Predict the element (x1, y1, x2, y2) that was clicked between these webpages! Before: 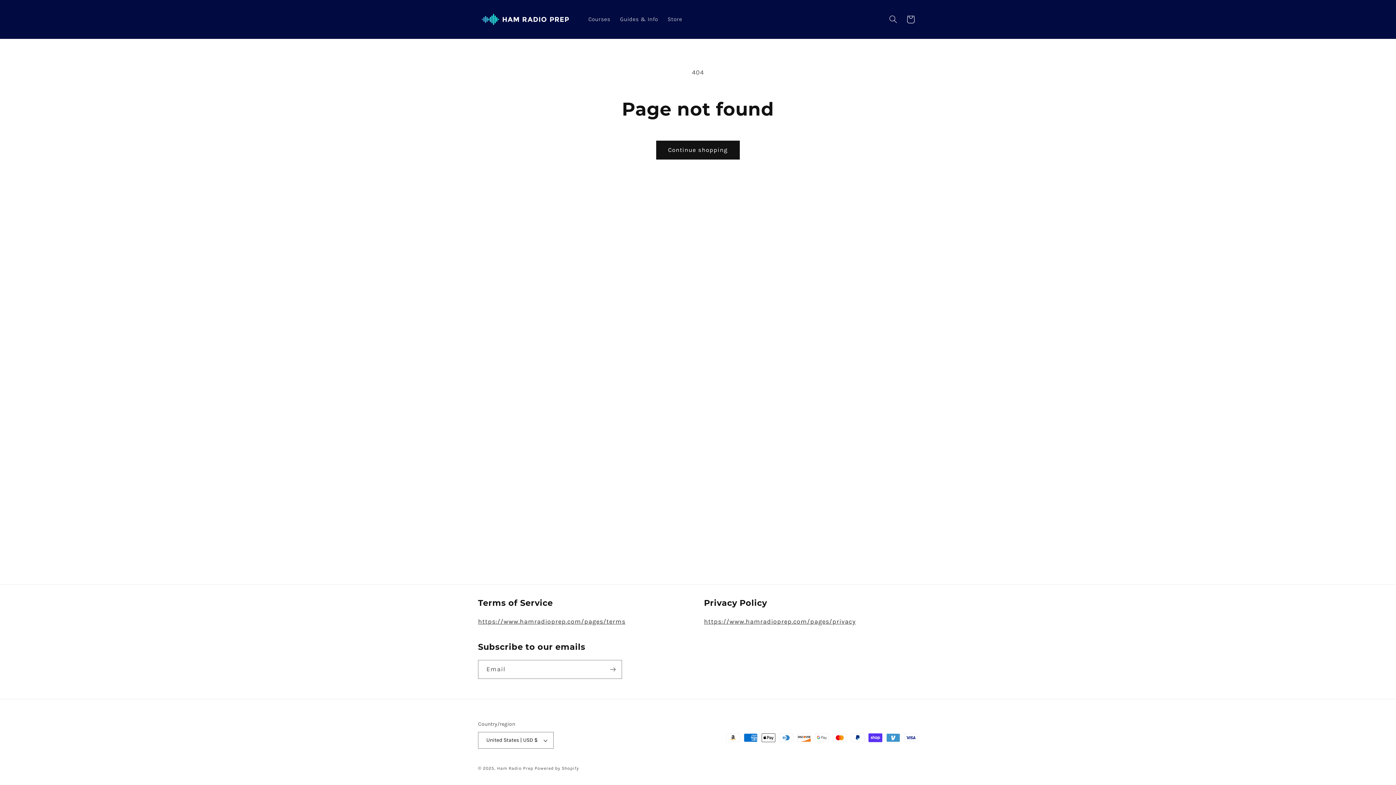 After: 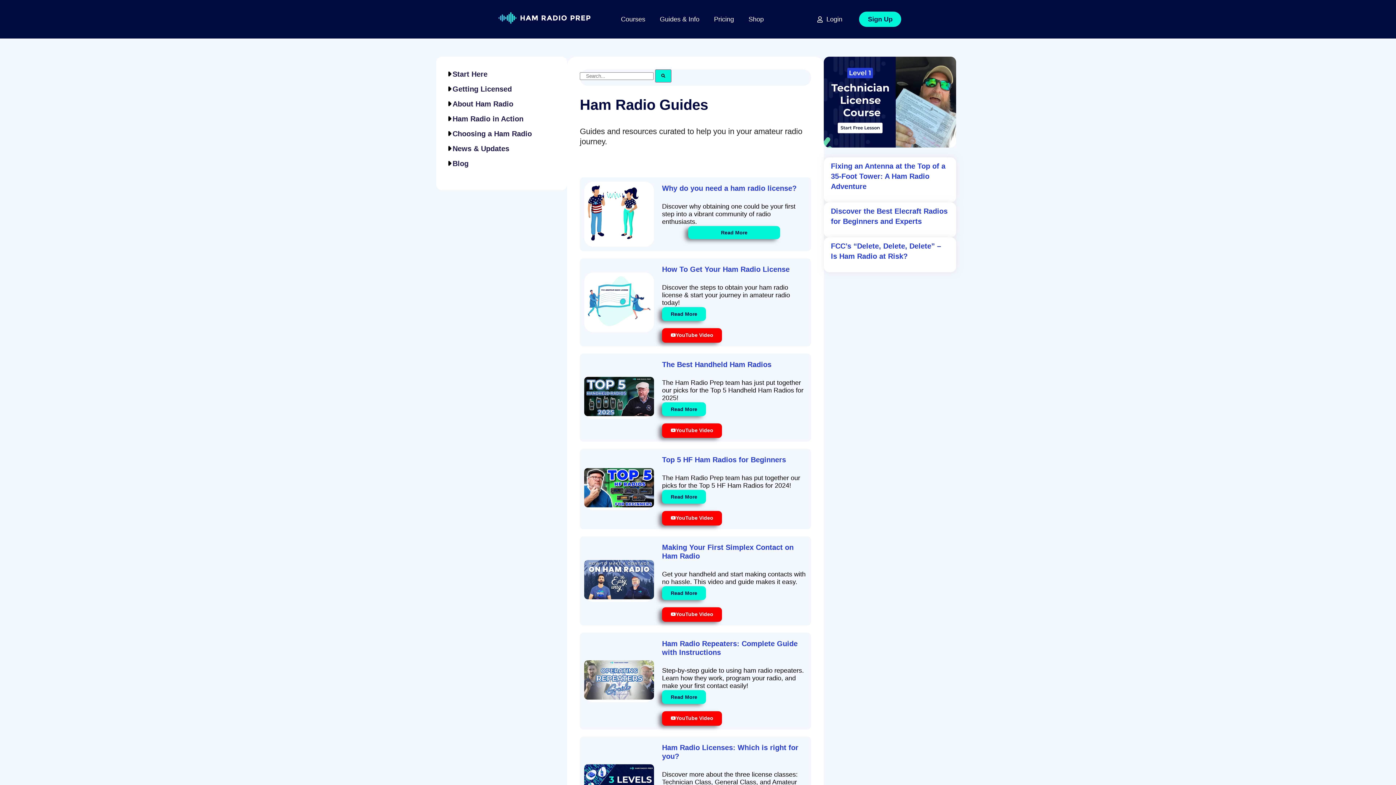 Action: bbox: (615, 11, 662, 27) label: Guides & Info